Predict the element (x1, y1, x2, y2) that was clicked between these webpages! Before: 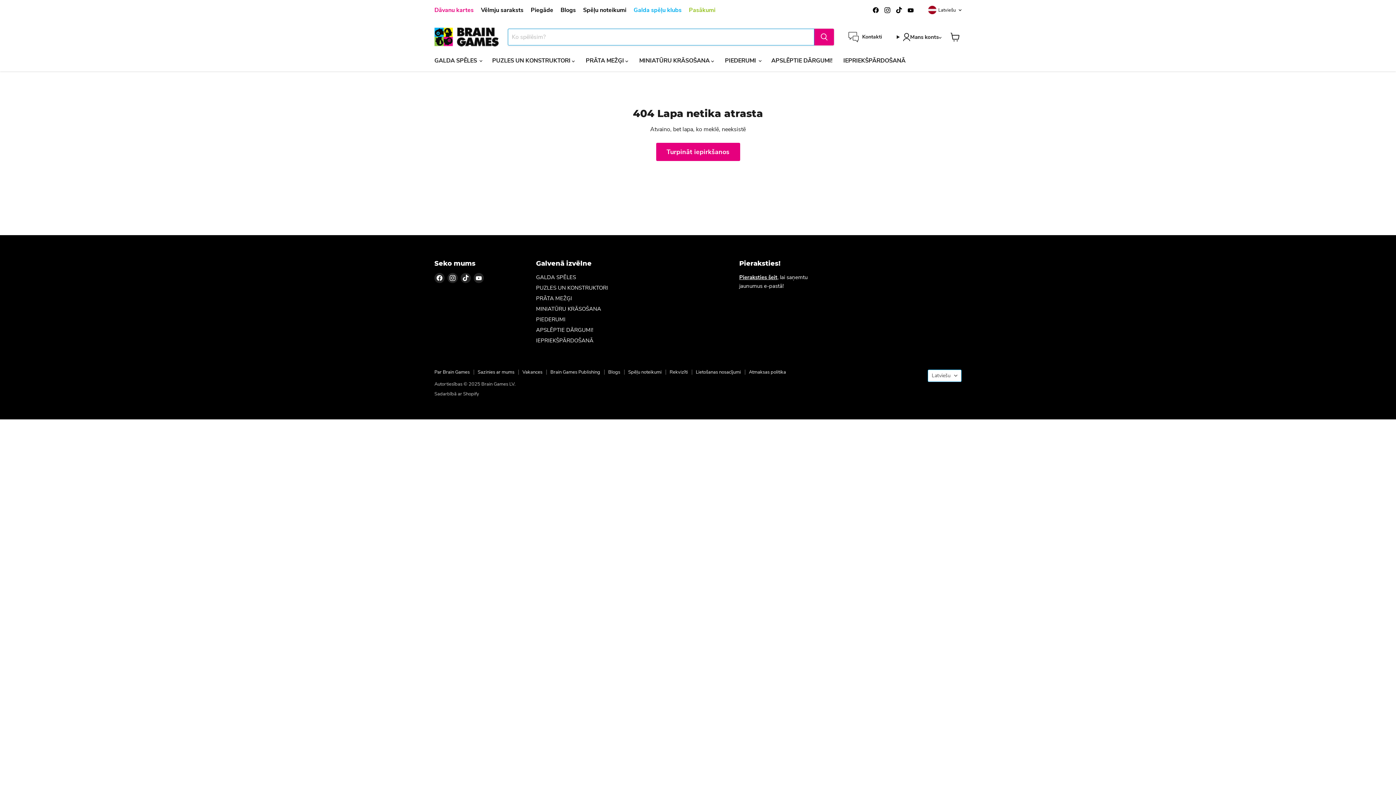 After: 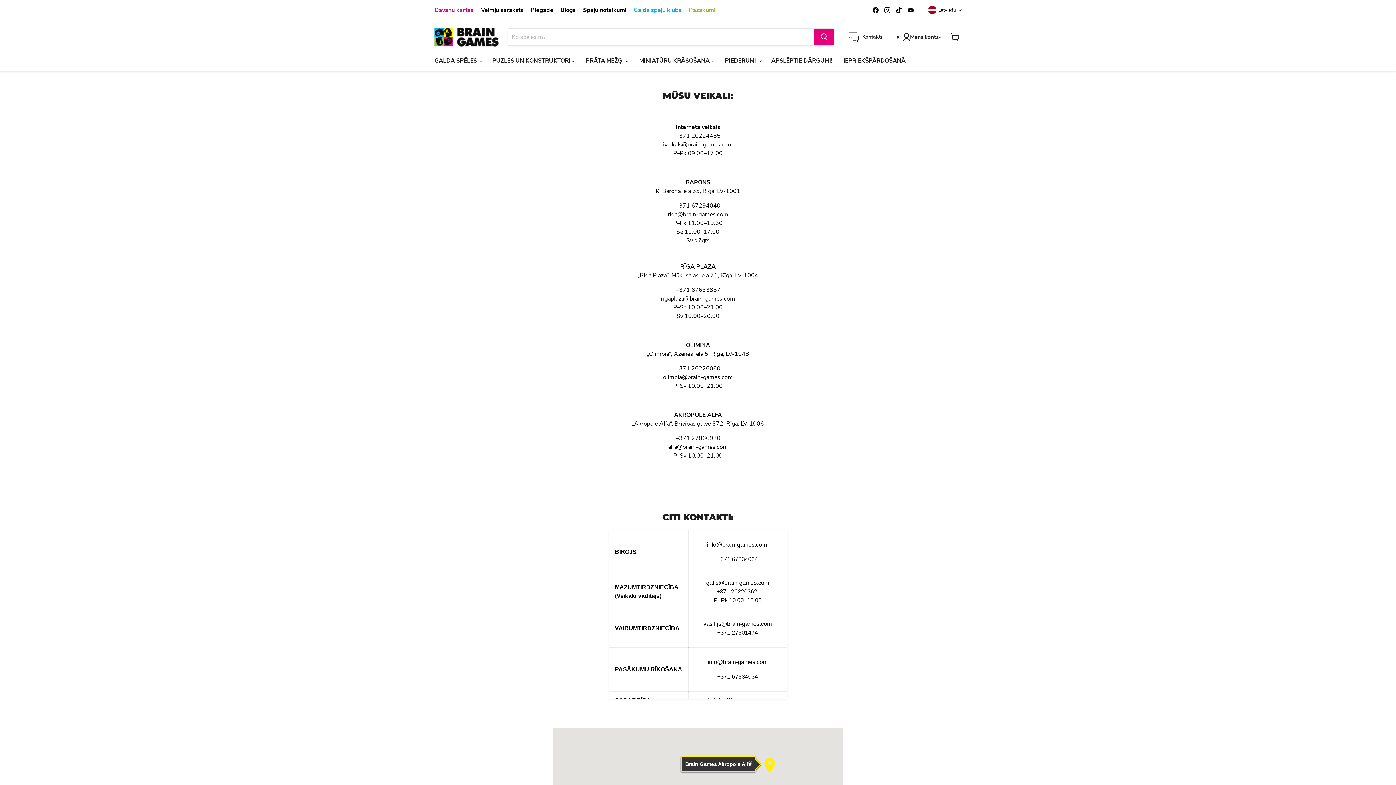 Action: label: Kontakti bbox: (848, 32, 882, 42)